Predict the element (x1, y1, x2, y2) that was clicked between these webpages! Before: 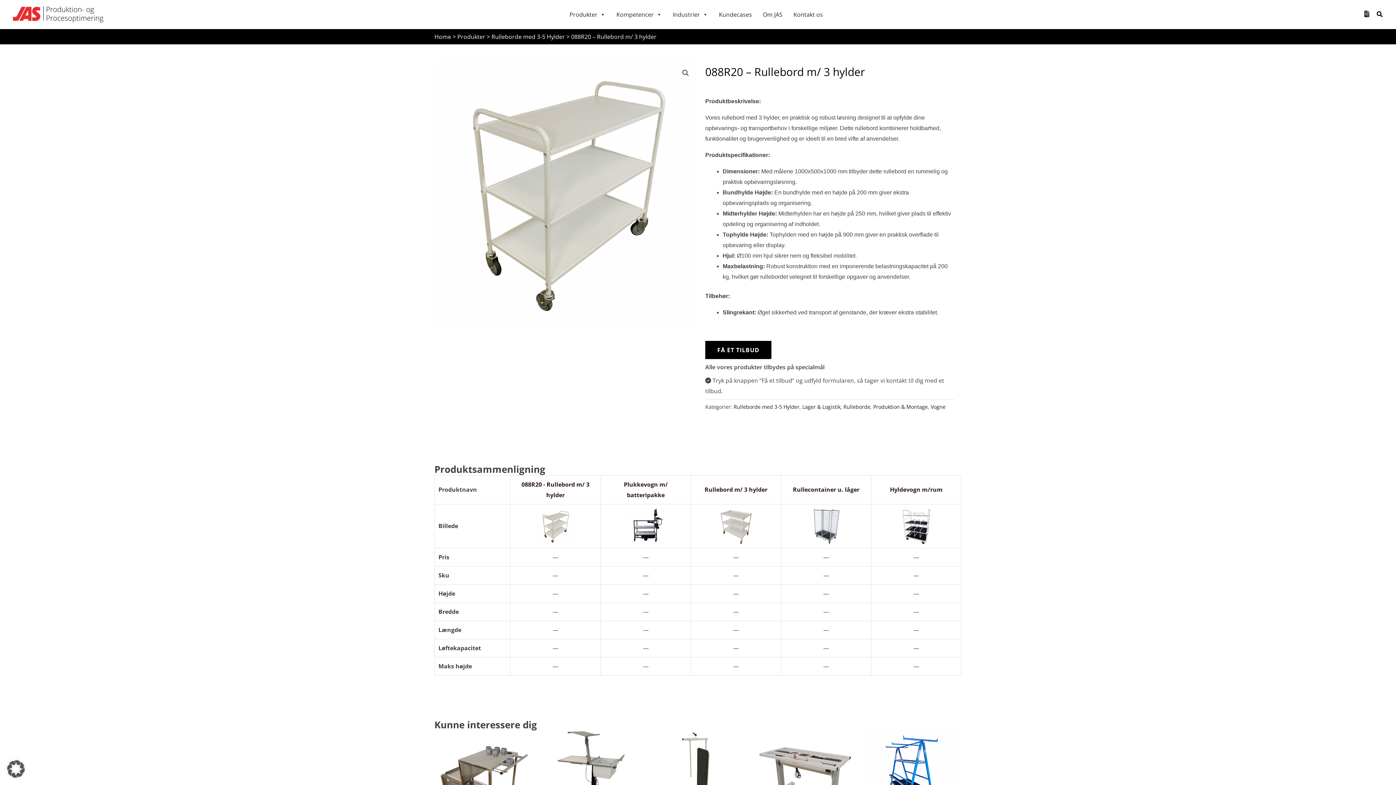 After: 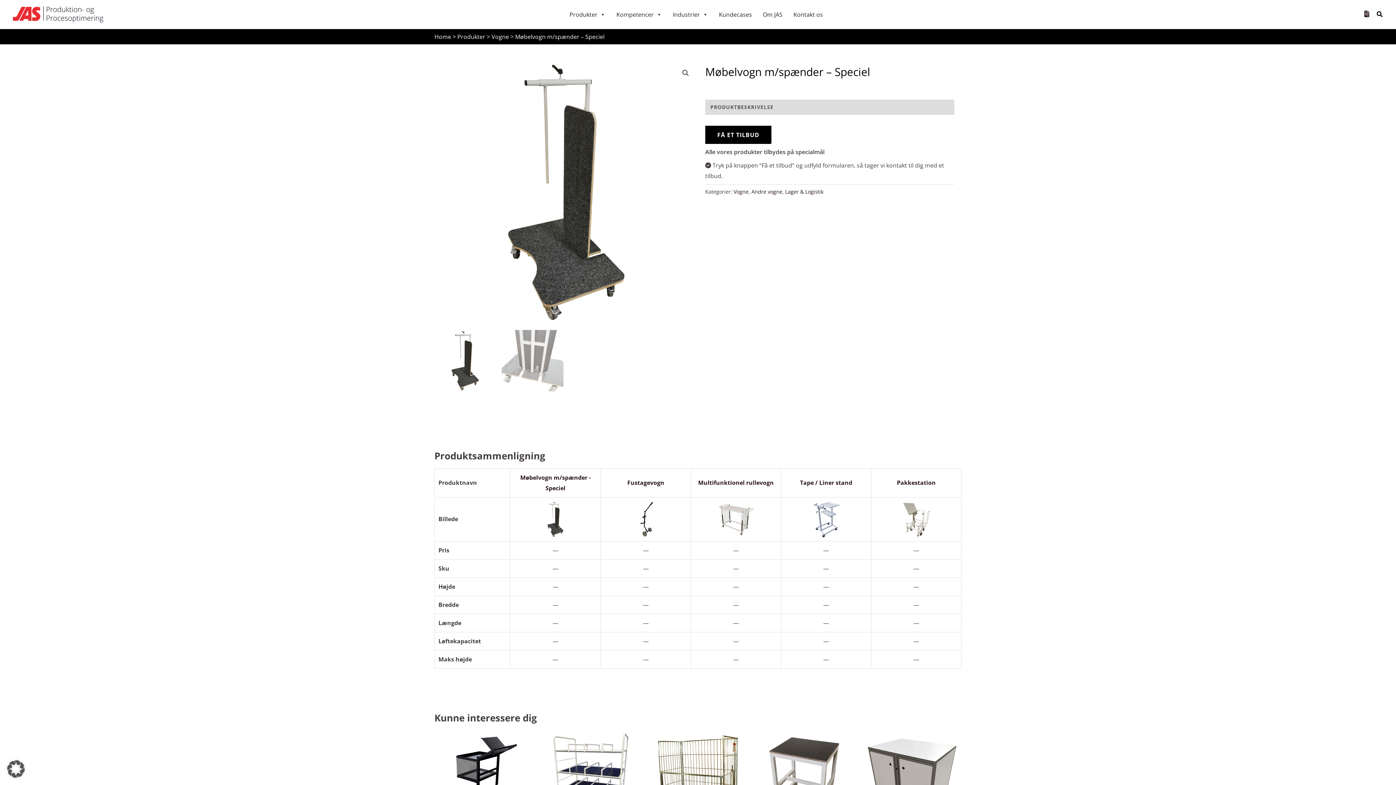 Action: label: <img width="640" height="640" src="https://jas.dk/wp-content/uploads/2023/11/1-mobelvogn-til-HJ-640x640.png" class="attachment-woocommerce_thumbnail size-woocommerce_thumbnail" alt="Møbelvogn m/spænder - Speciel" decoding="async" srcset="https://jas.dk/wp-content/uploads/2023/11/1-mobelvogn-til-HJ-640x640.png 640w, https://jas.dk/wp-content/uploads/2023/11/1-mobelvogn-til-HJ-300x300.png 300w, https://jas.dk/wp-content/uploads/2023/11/1-mobelvogn-til-HJ-150x150.png 150w, https://jas.dk/wp-content/uploads/2023/11/1-mobelvogn-til-HJ-768x768.png 768w, https://jas.dk/wp-content/uploads/2023/11/1-mobelvogn-til-HJ-100x100.png 100w, https://jas.dk/wp-content/uploads/2023/11/1-mobelvogn-til-HJ.png 1000w" sizes="(max-width: 640px) 100vw, 640px" /> bbox: (648, 731, 748, 830)